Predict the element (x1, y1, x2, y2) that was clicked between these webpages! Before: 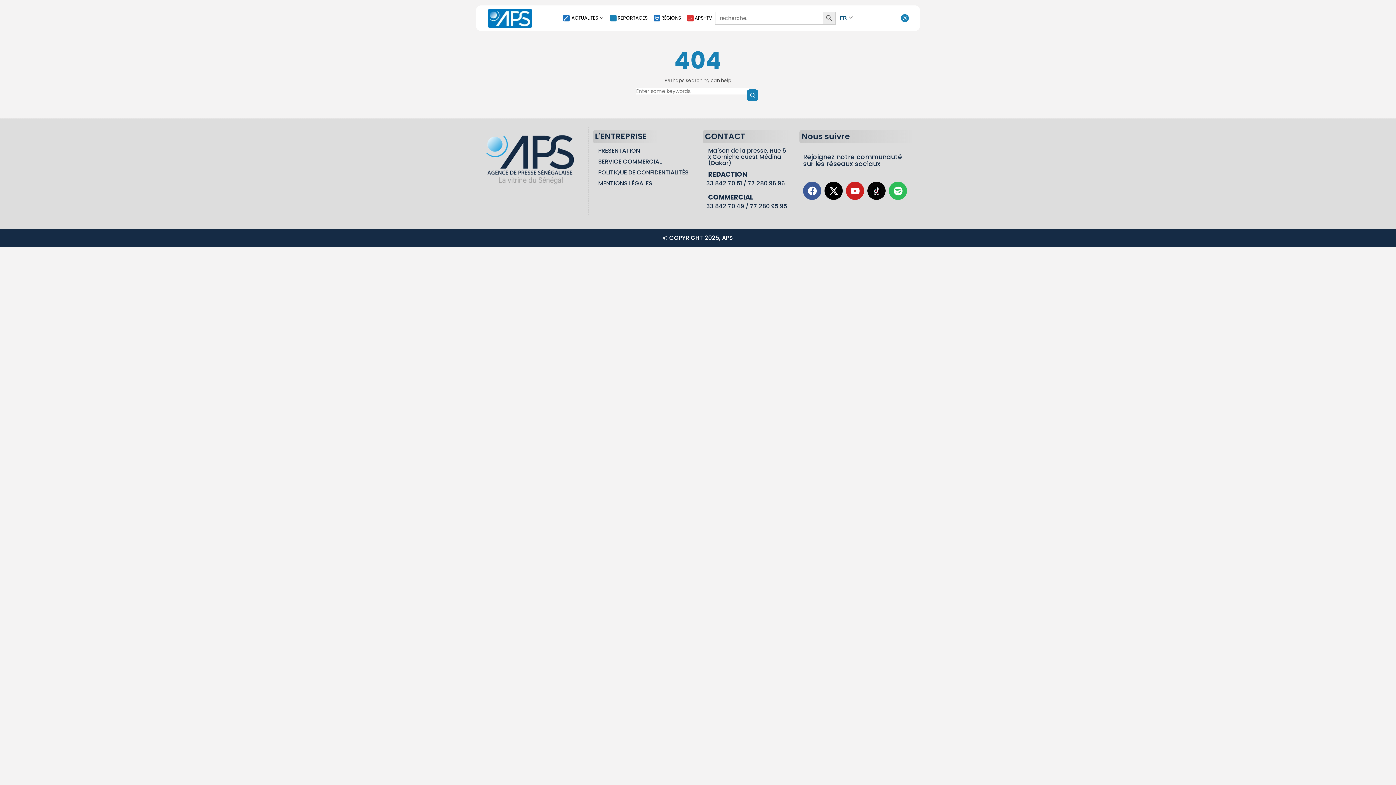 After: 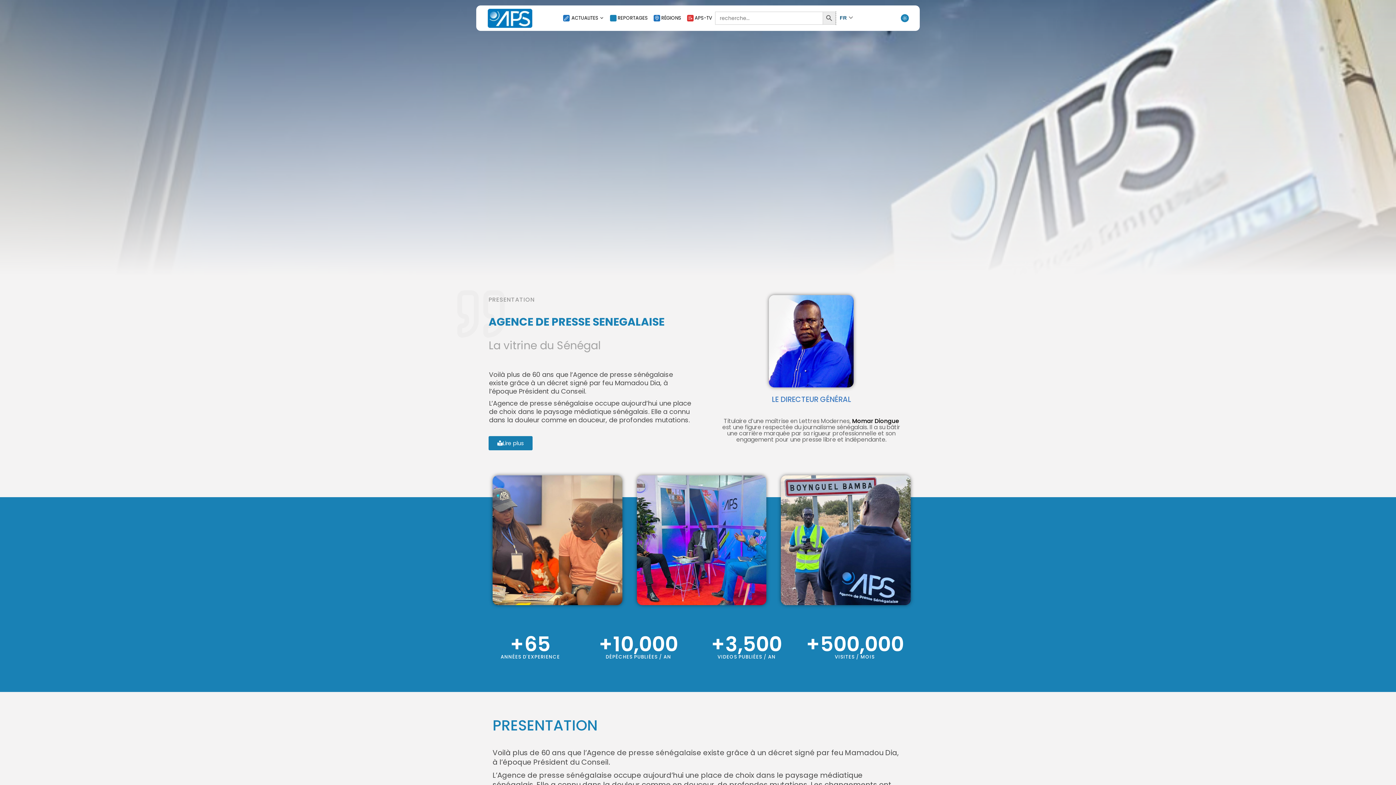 Action: bbox: (598, 146, 640, 154) label: PRESENTATION